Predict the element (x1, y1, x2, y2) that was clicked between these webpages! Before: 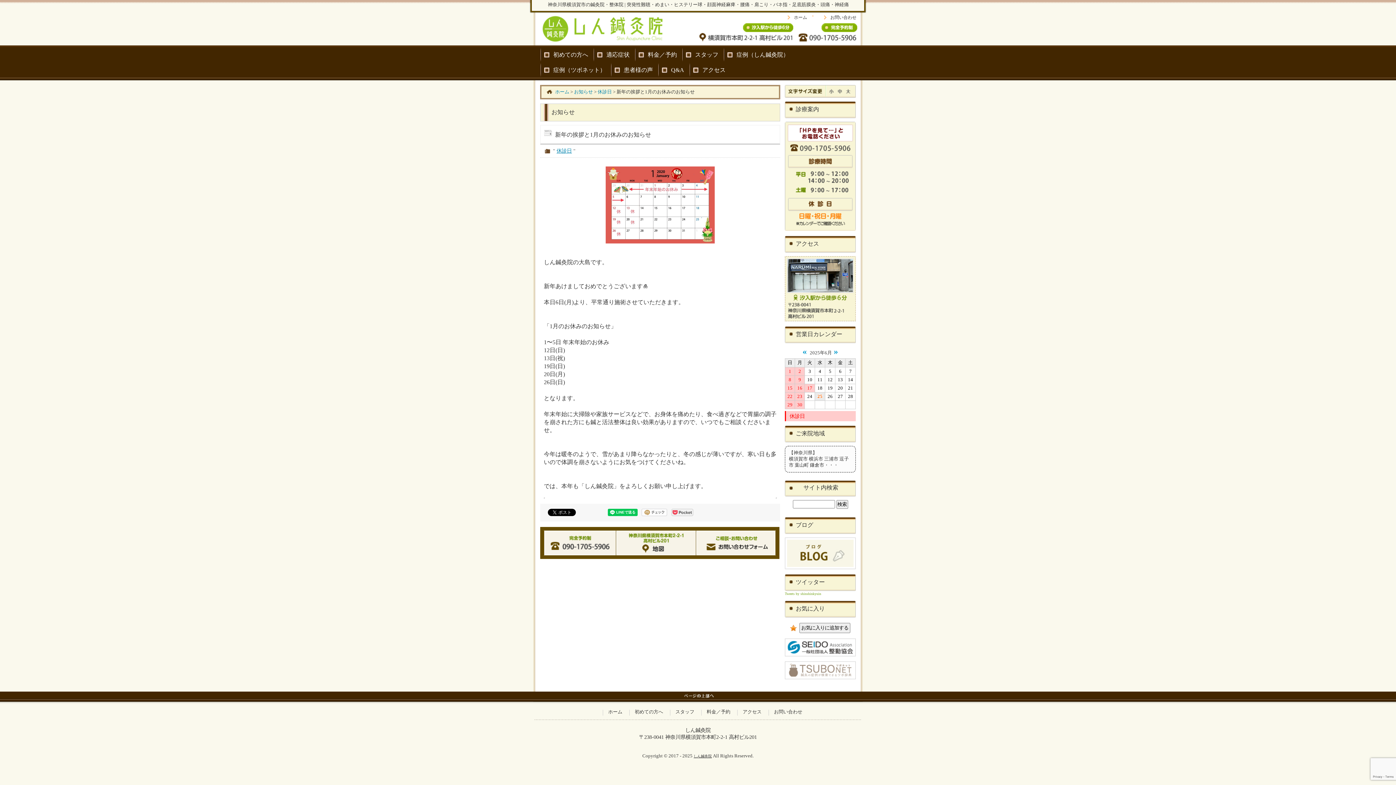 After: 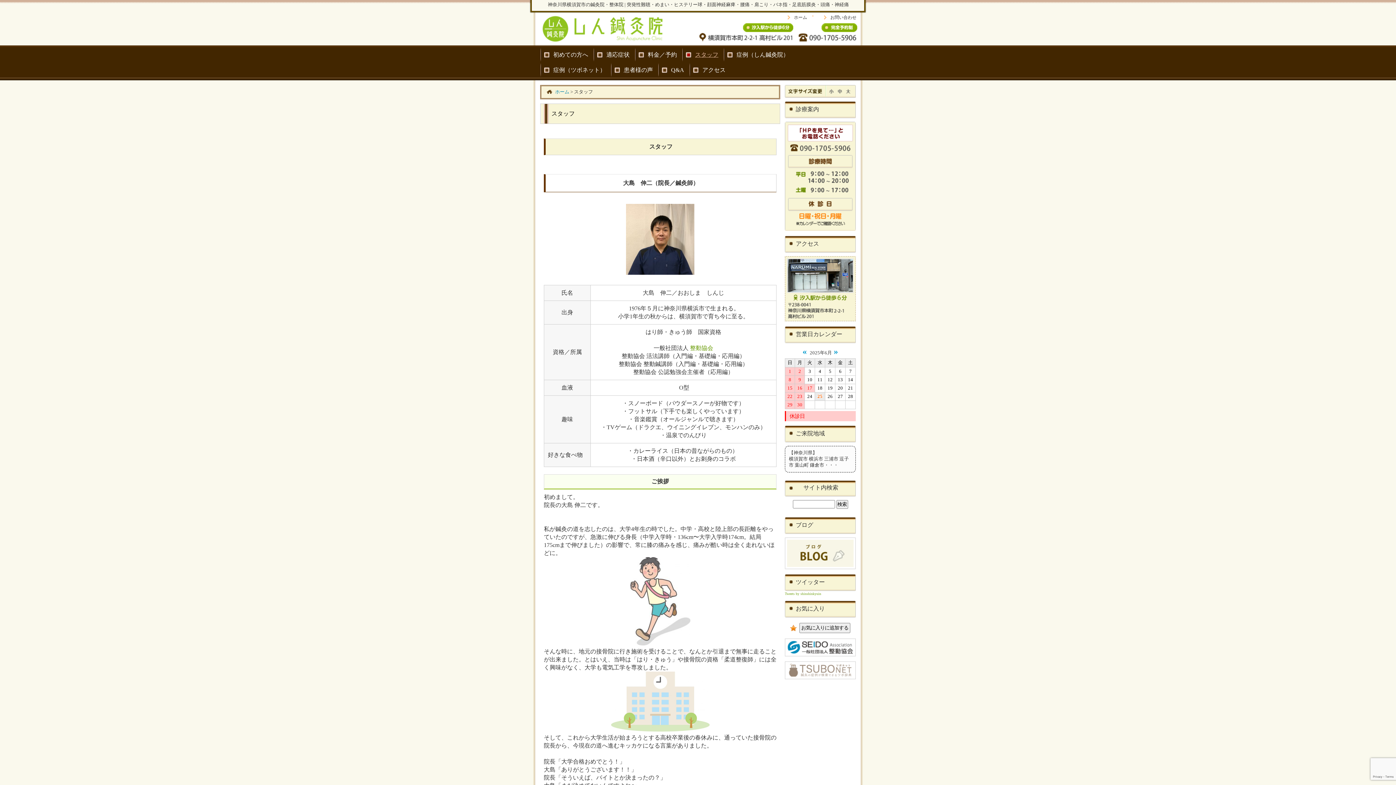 Action: bbox: (670, 708, 700, 716) label: スタッフ